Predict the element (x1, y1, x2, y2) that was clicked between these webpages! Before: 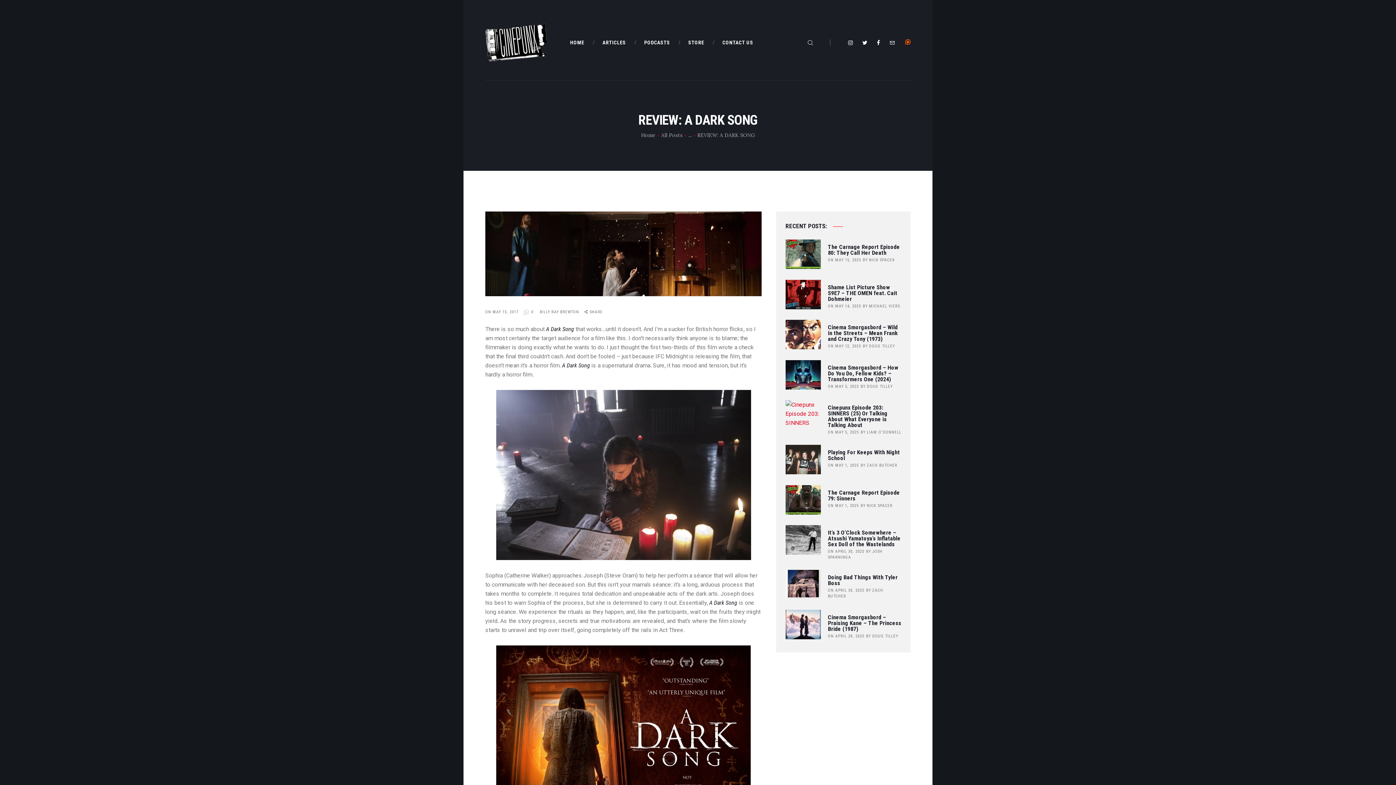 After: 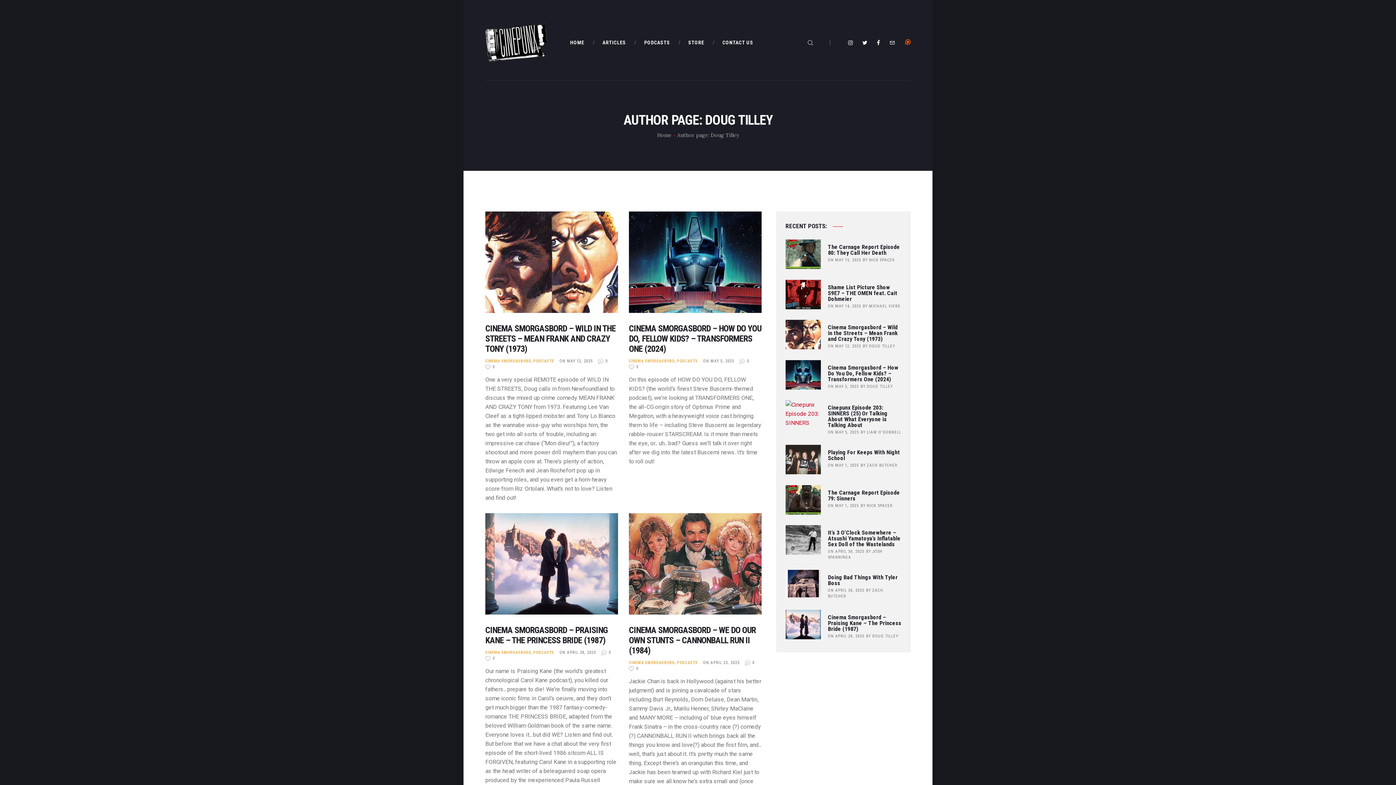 Action: label: DOUG TILLEY bbox: (867, 384, 892, 389)